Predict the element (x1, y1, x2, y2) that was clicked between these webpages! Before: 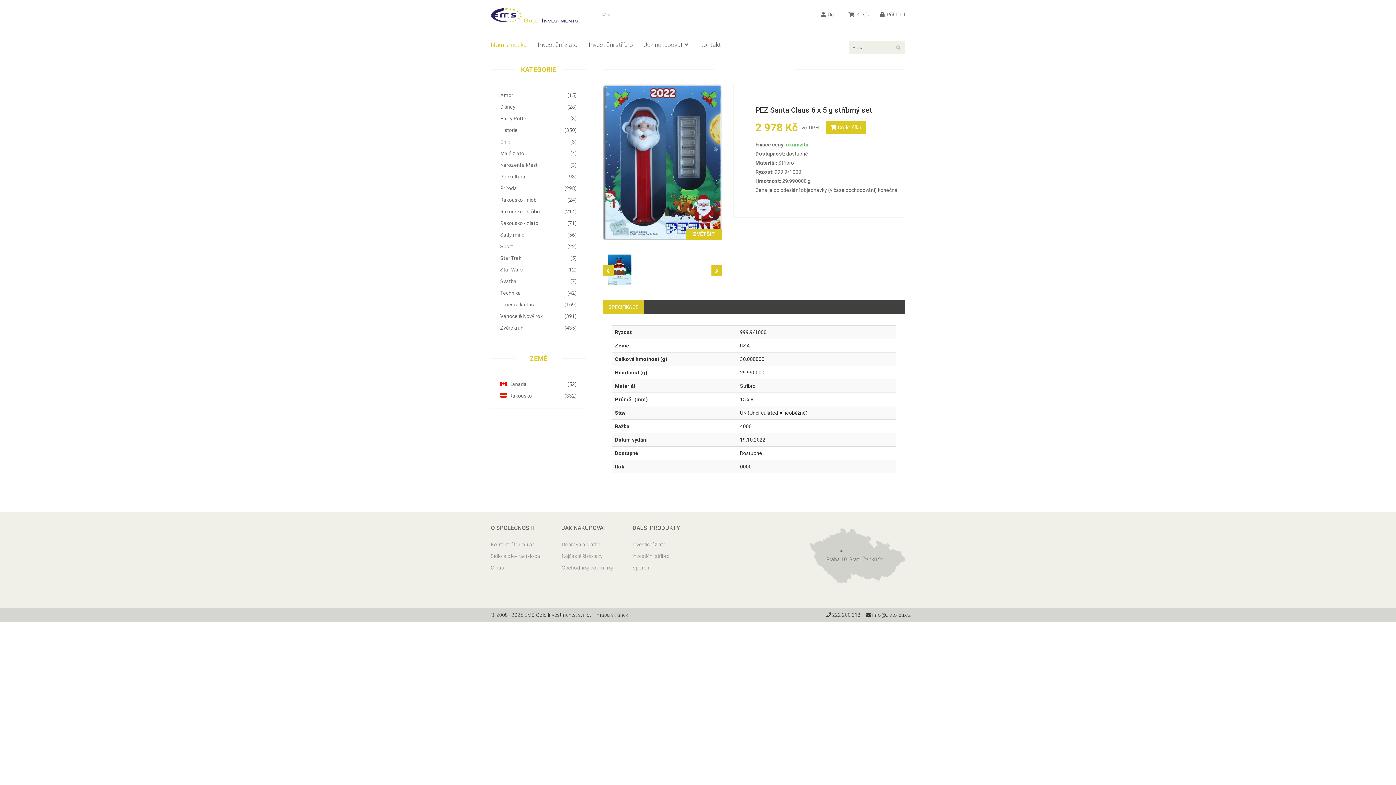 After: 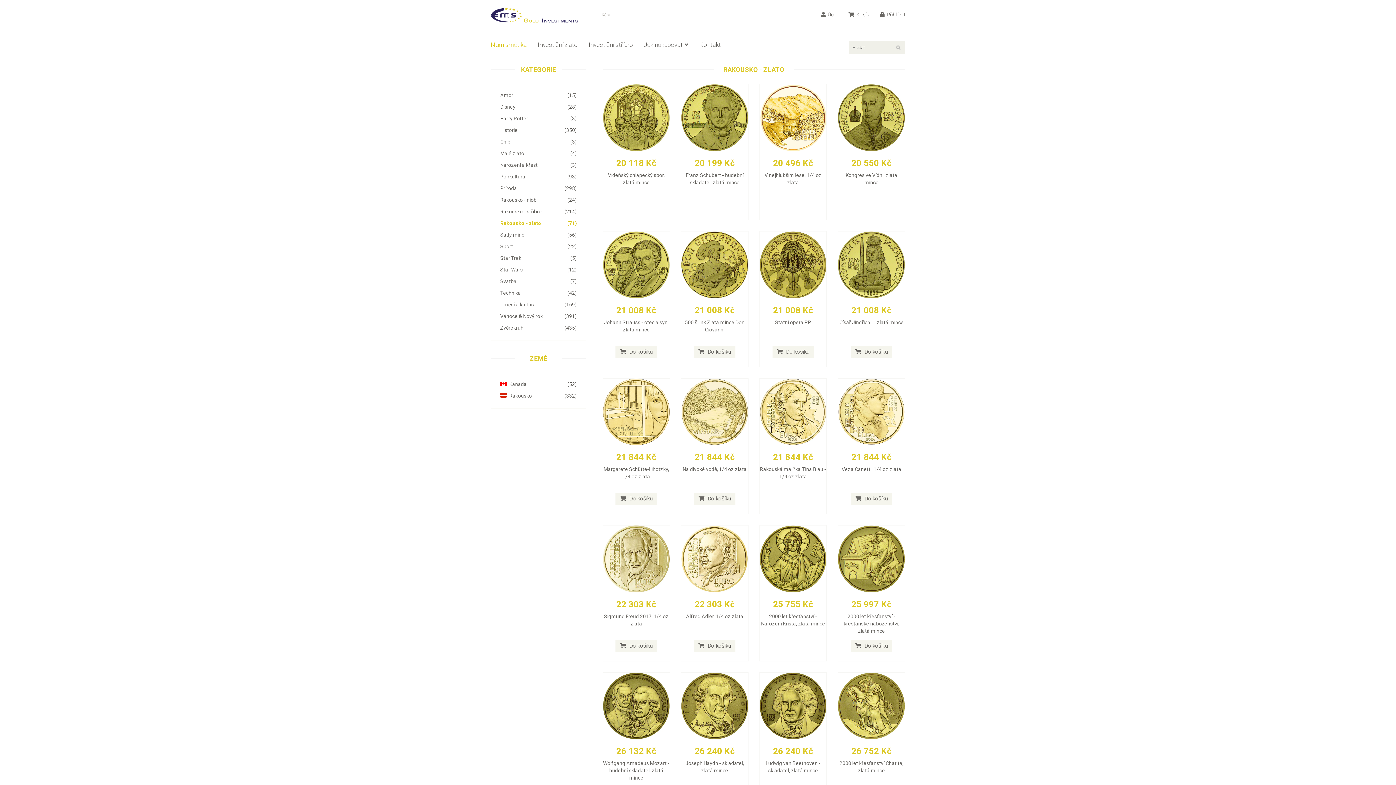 Action: bbox: (491, 217, 586, 228) label: (71)
Rakousko - zlato